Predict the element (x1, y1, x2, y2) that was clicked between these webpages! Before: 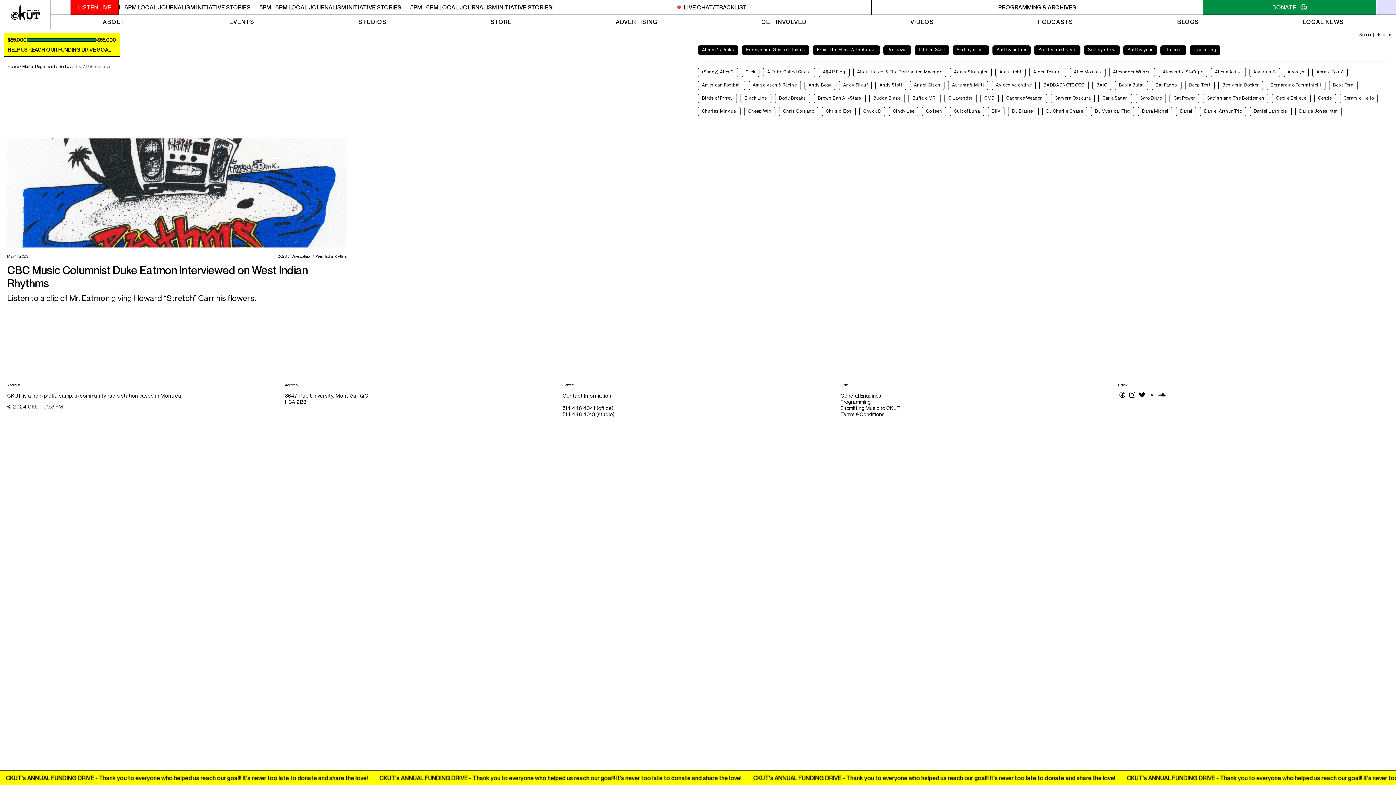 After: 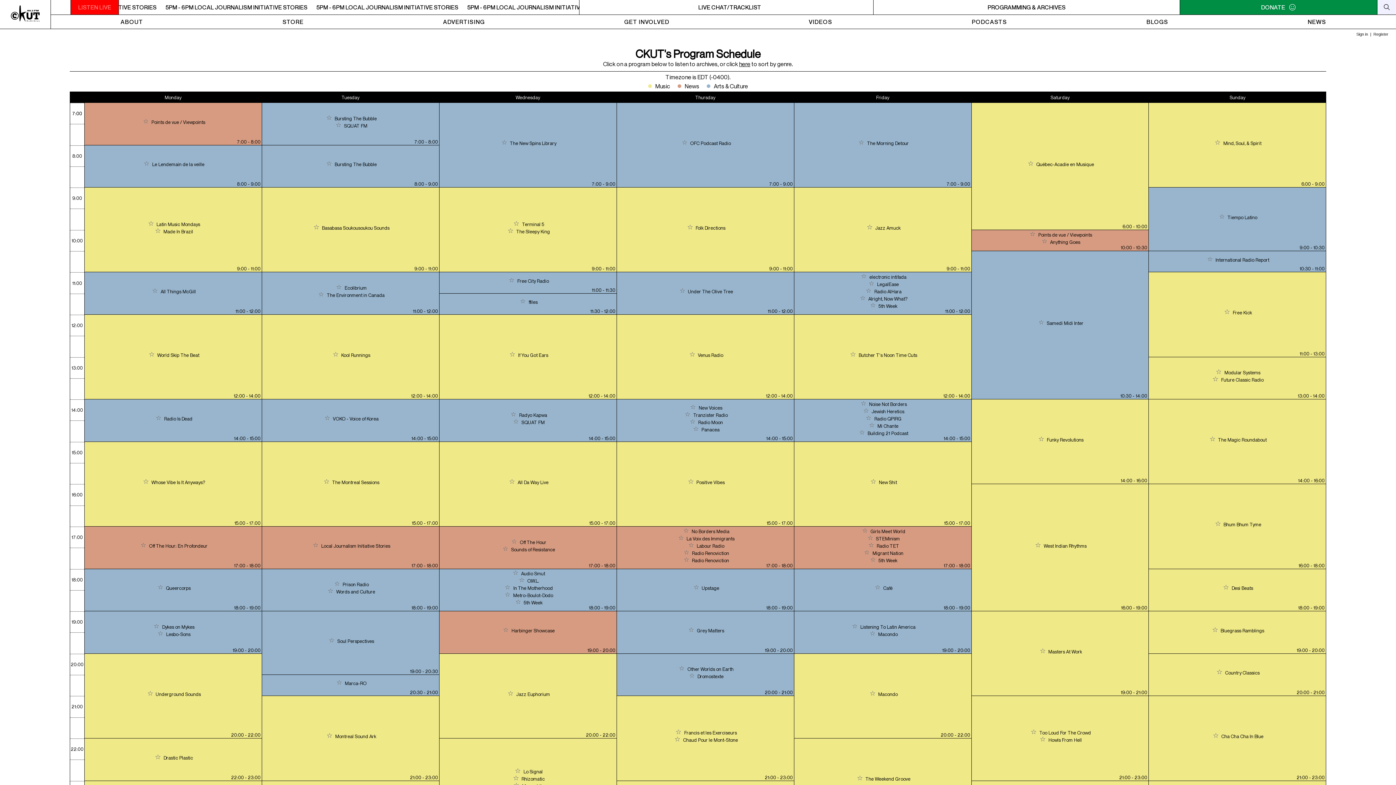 Action: bbox: (871, 0, 1203, 14) label: PROGRAMMING & ARCHIVES